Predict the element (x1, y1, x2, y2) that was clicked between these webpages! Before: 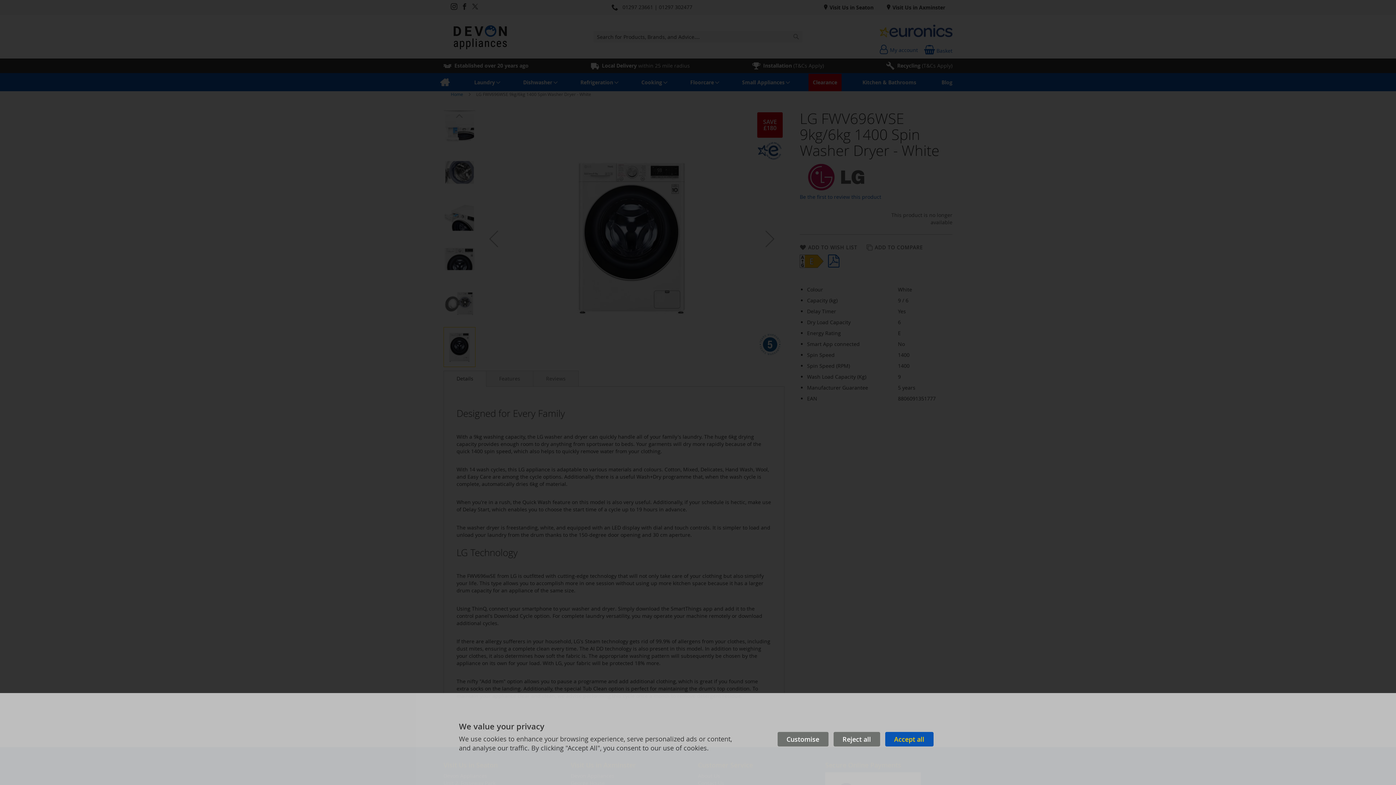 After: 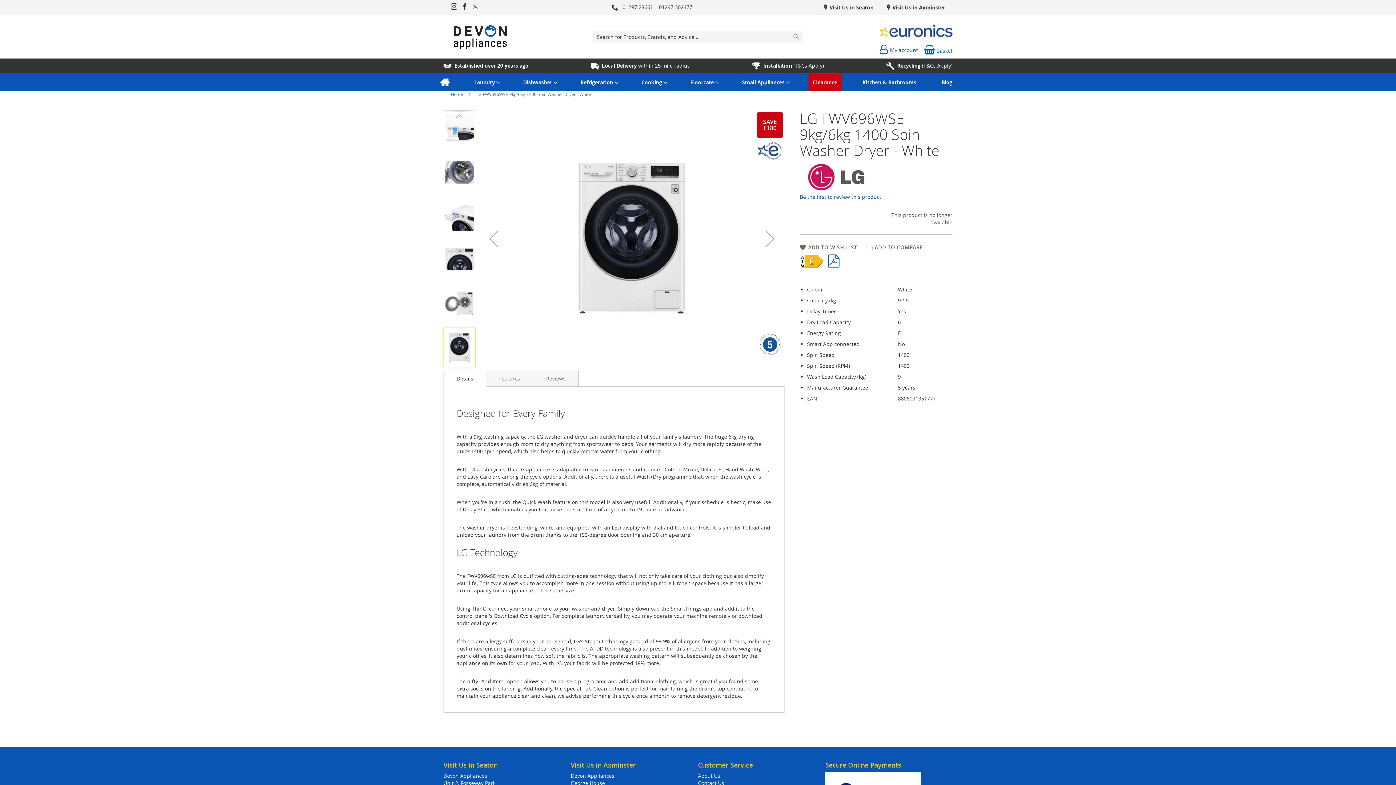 Action: label: Accept all bbox: (885, 732, 933, 746)